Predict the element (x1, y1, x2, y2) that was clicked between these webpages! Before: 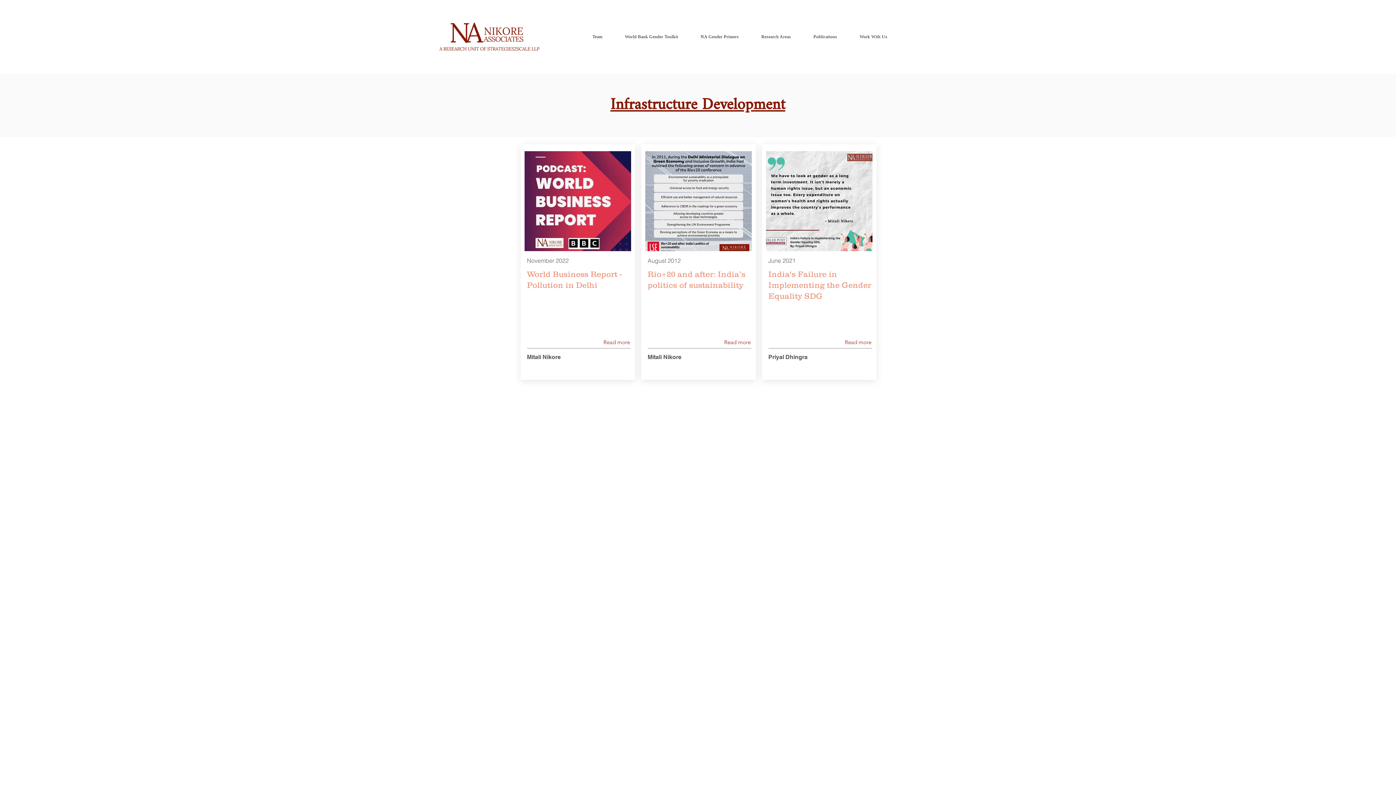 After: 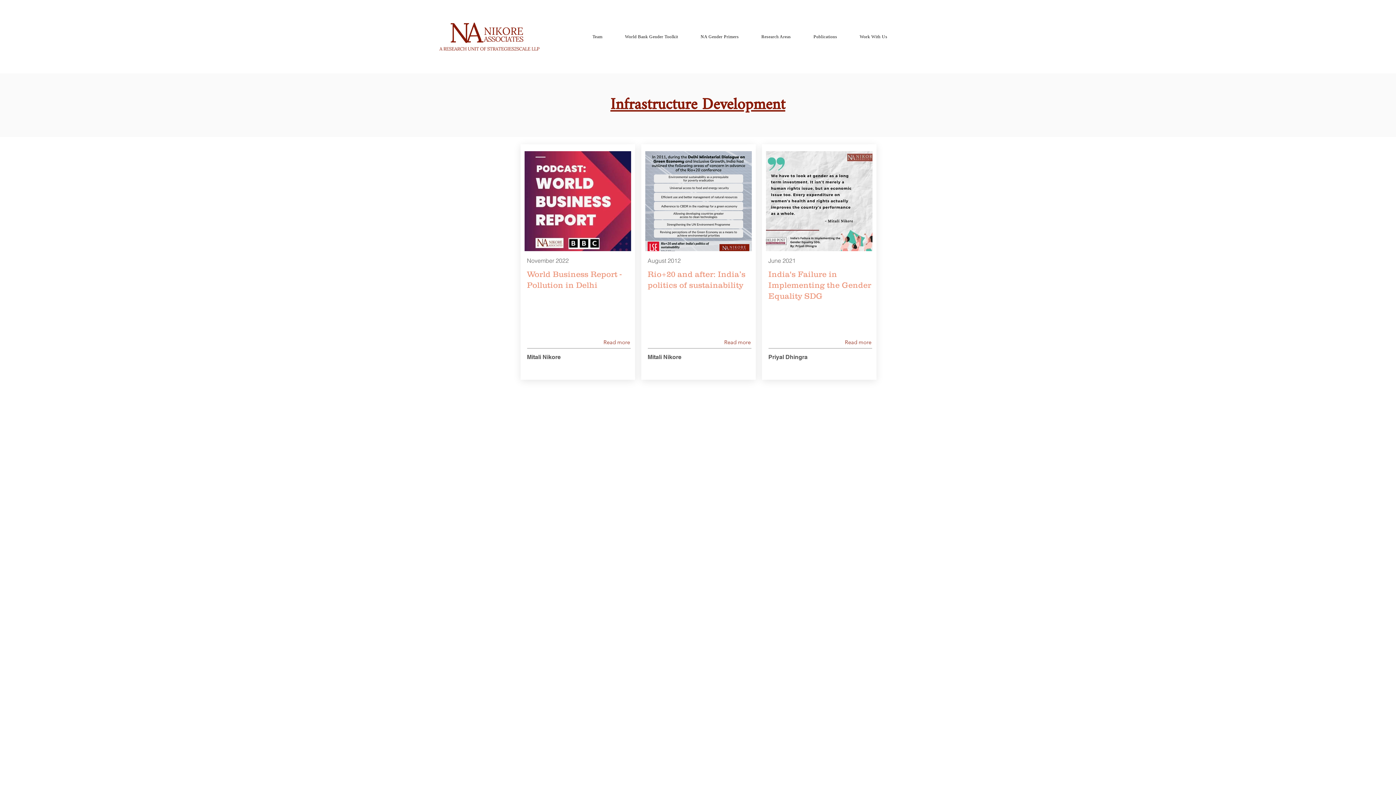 Action: bbox: (766, 151, 872, 251)